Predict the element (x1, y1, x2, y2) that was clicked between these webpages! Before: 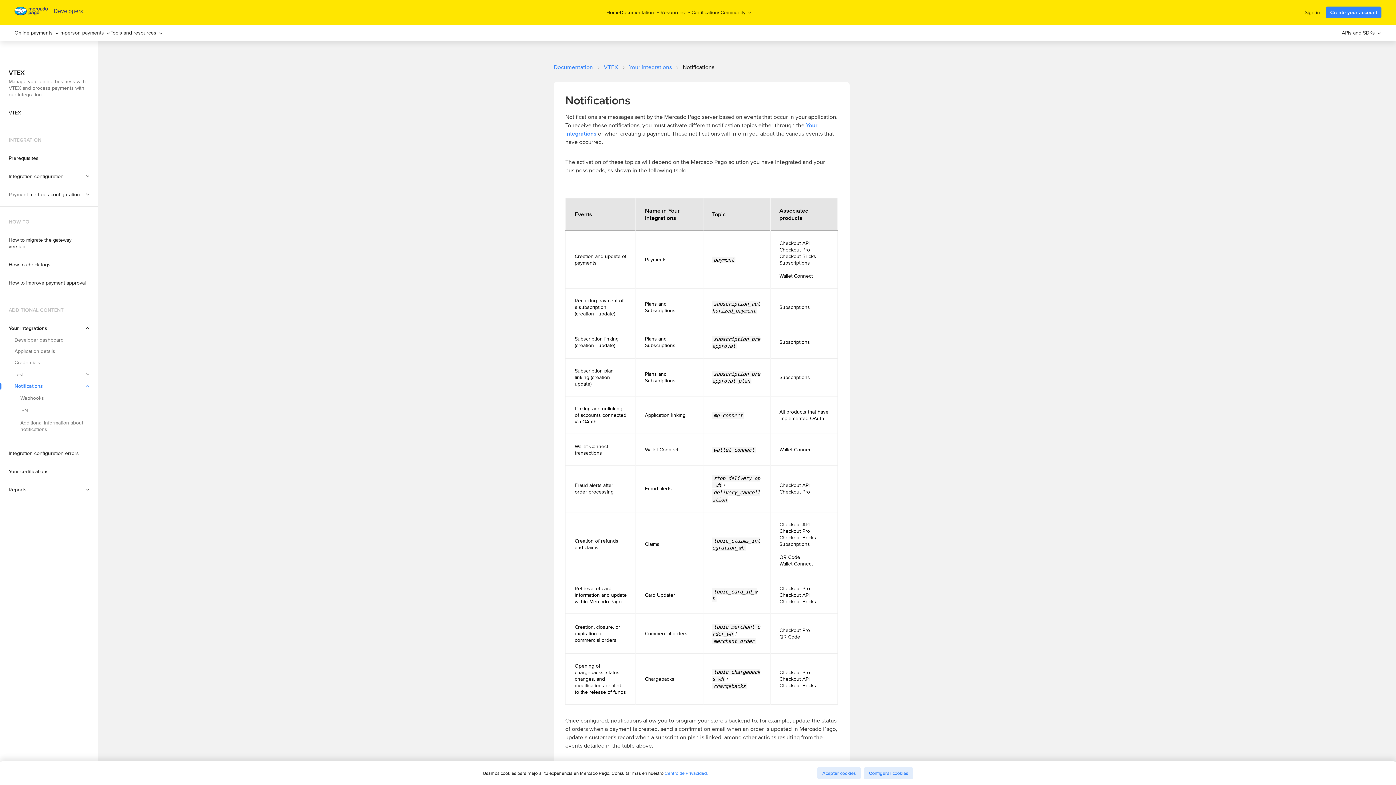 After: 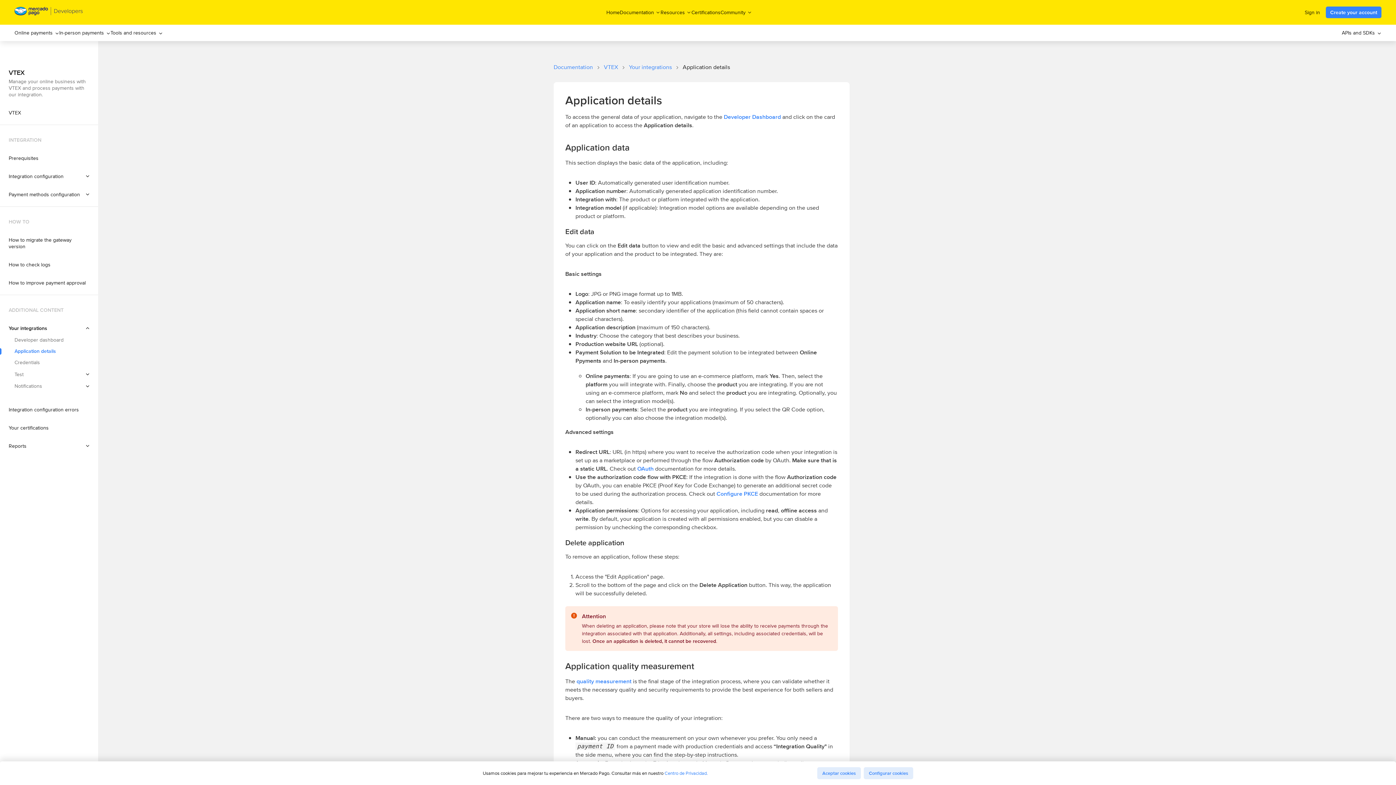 Action: bbox: (0, 348, 98, 354) label: Application details